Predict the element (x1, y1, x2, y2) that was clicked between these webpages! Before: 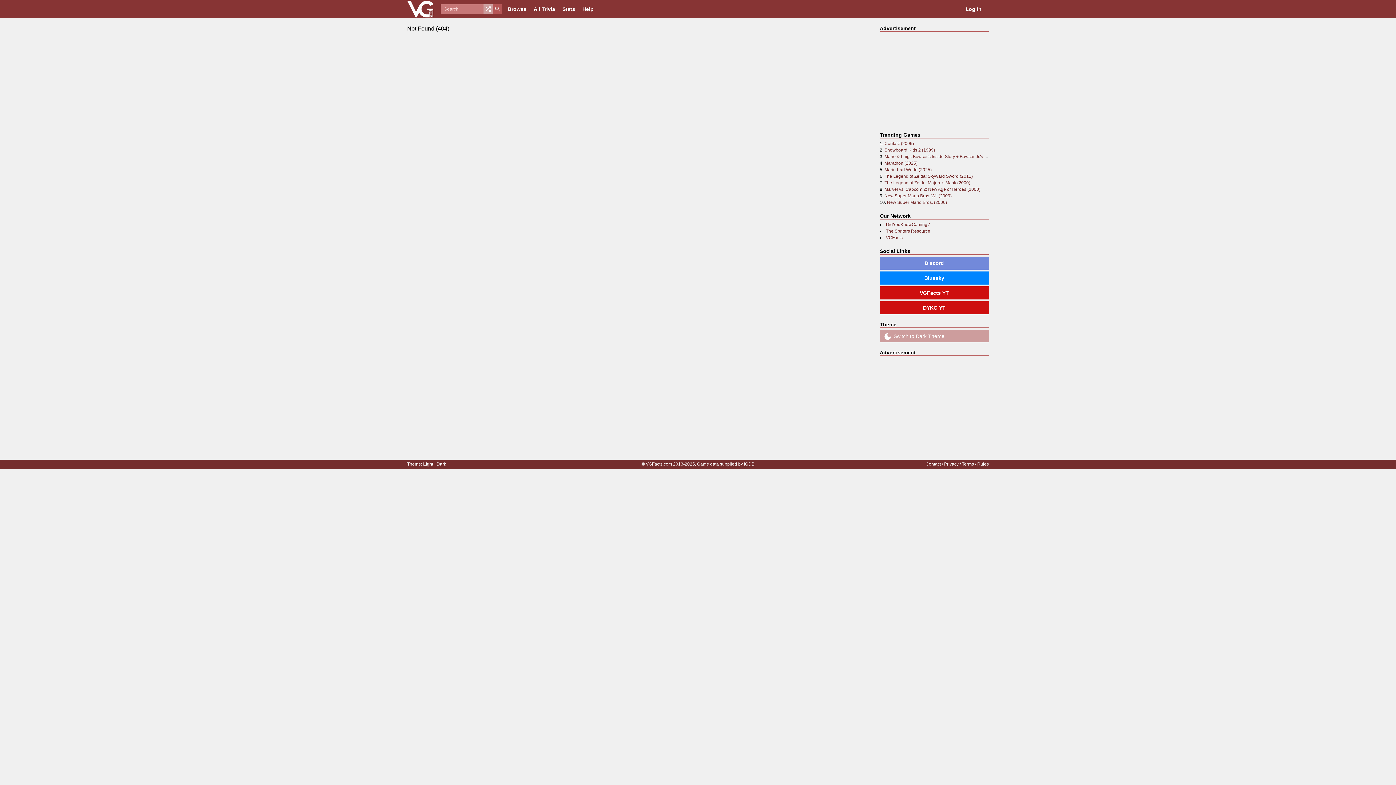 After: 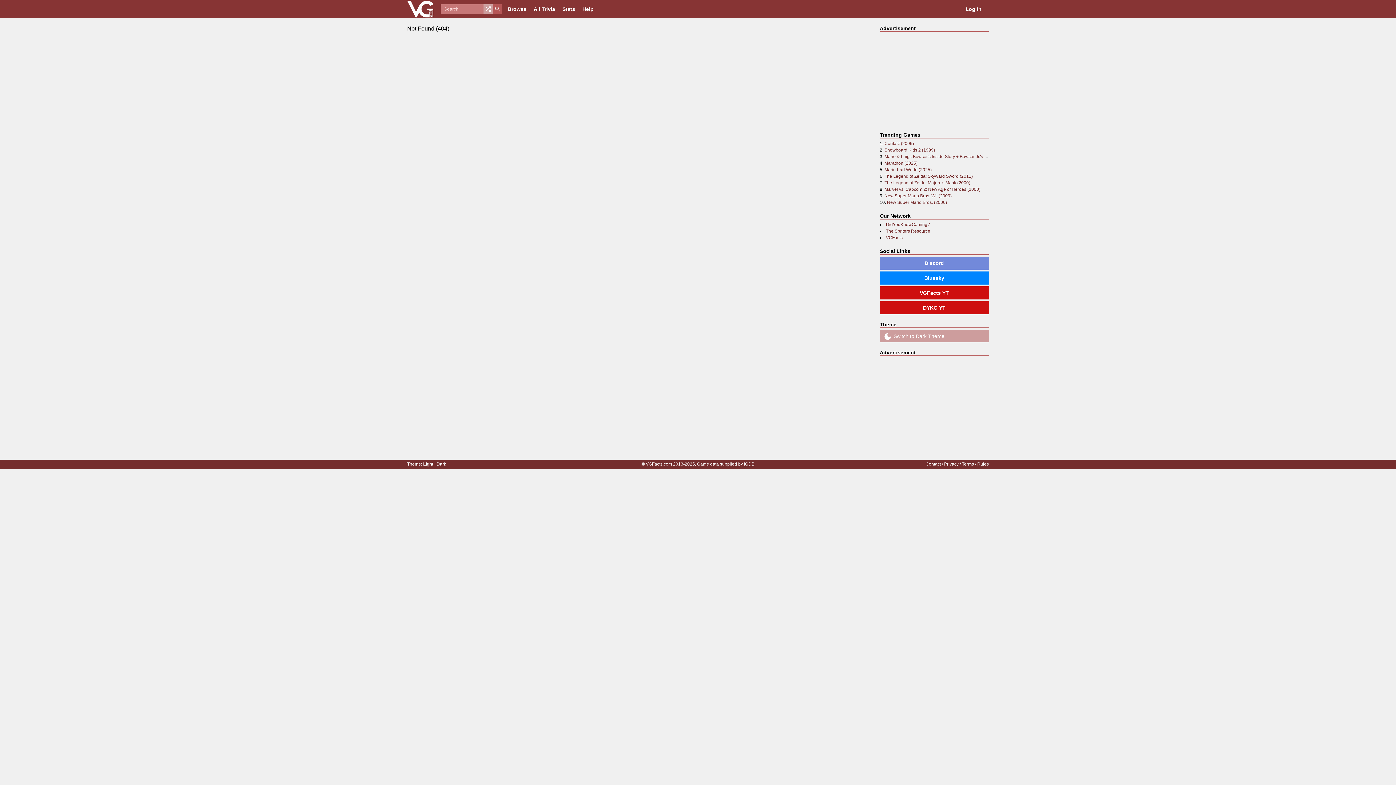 Action: bbox: (880, 286, 989, 299) label: VGFacts YT